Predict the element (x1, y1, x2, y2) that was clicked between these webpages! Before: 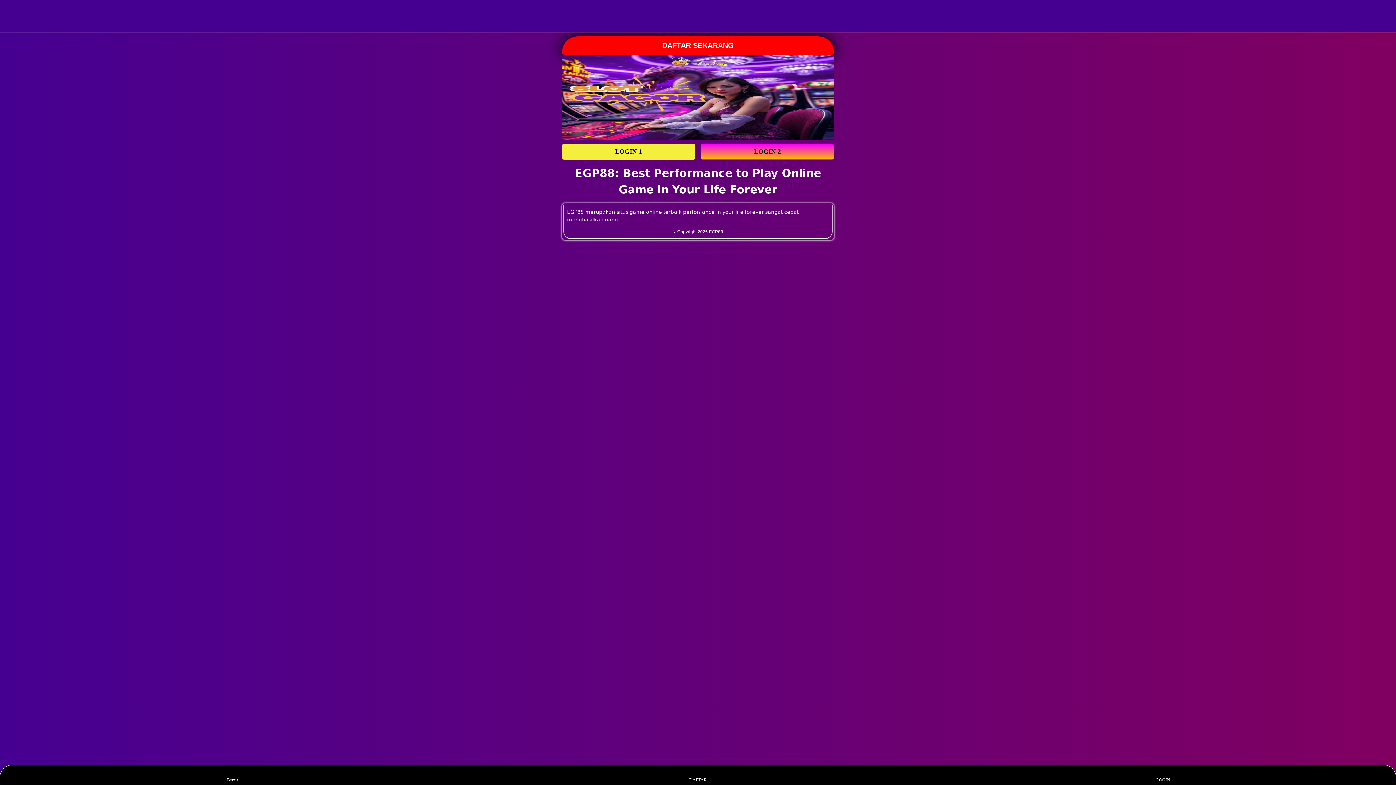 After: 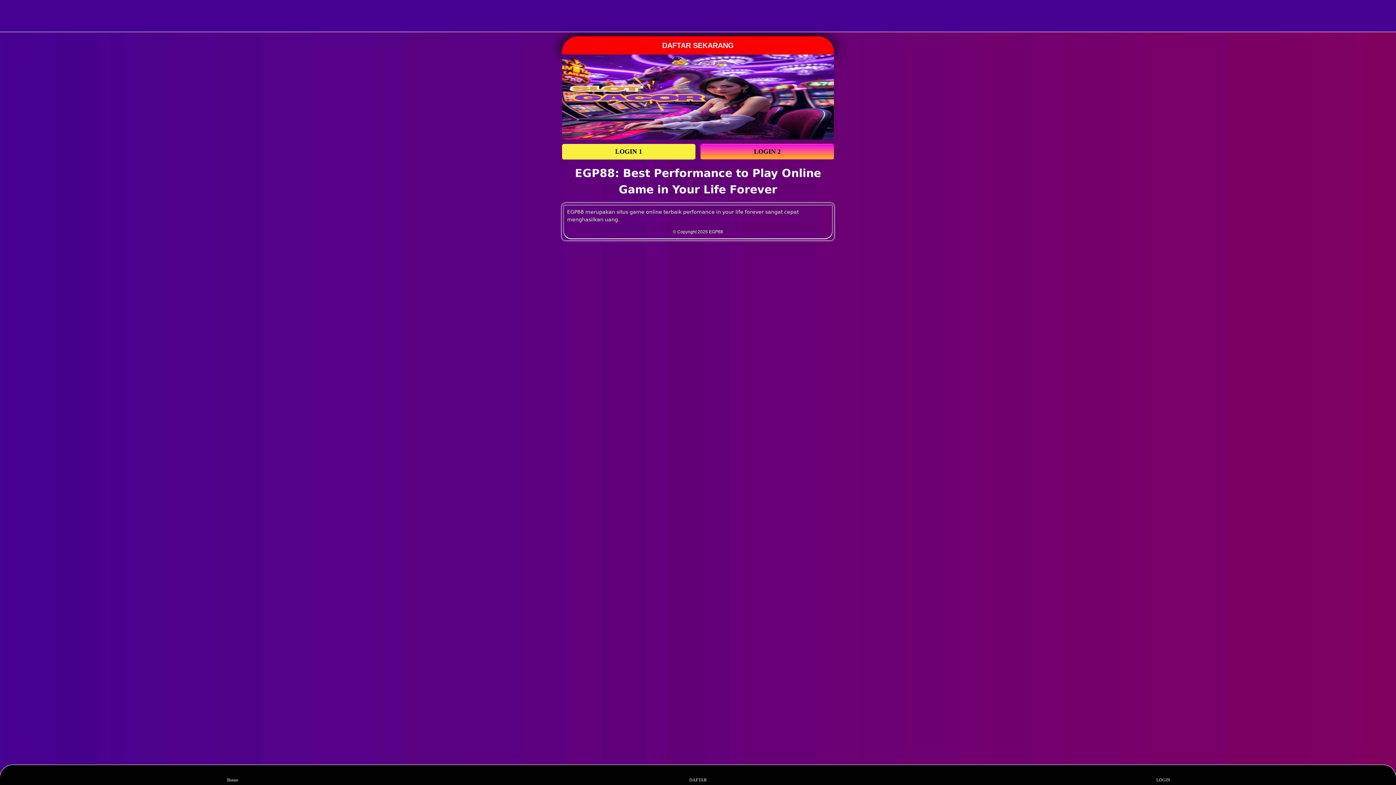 Action: bbox: (219, 767, 246, 783) label: Bonus